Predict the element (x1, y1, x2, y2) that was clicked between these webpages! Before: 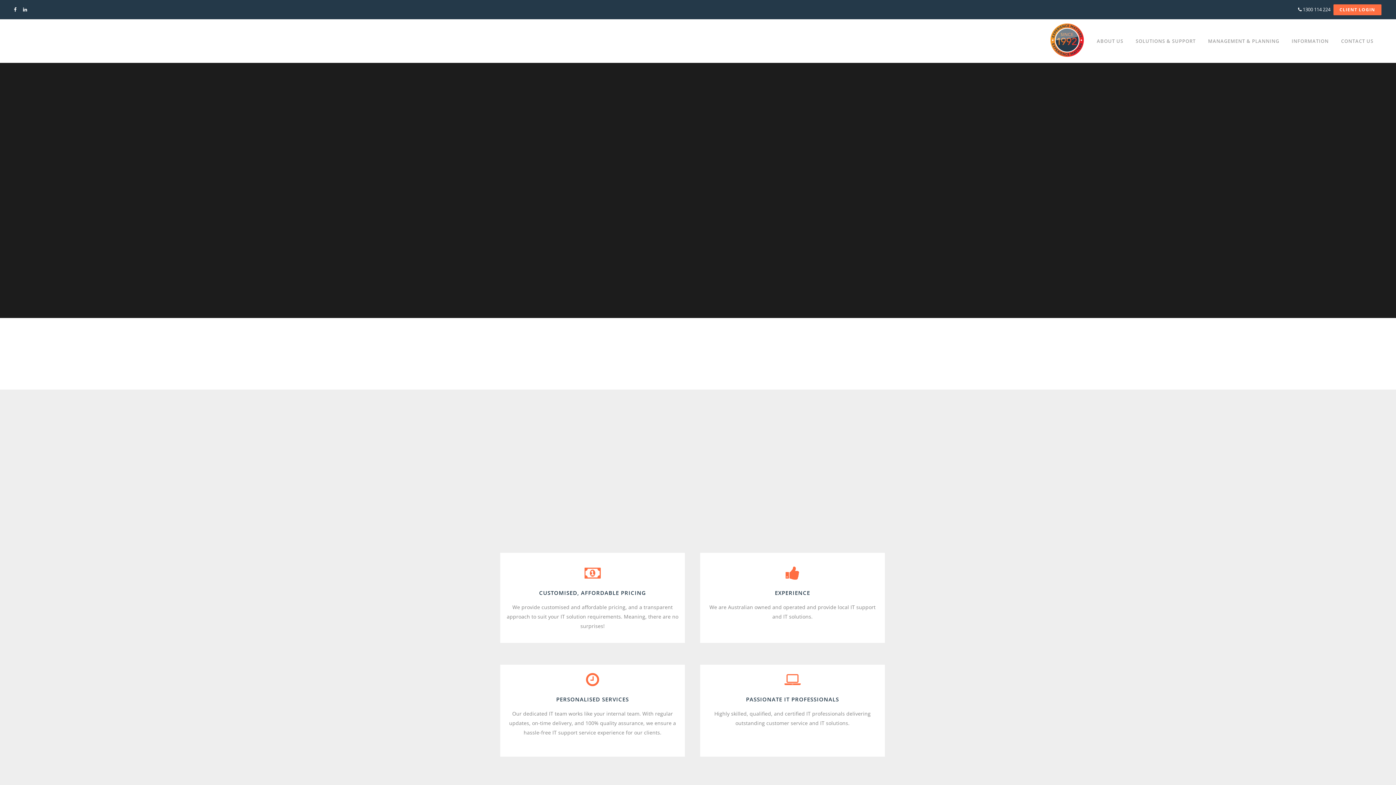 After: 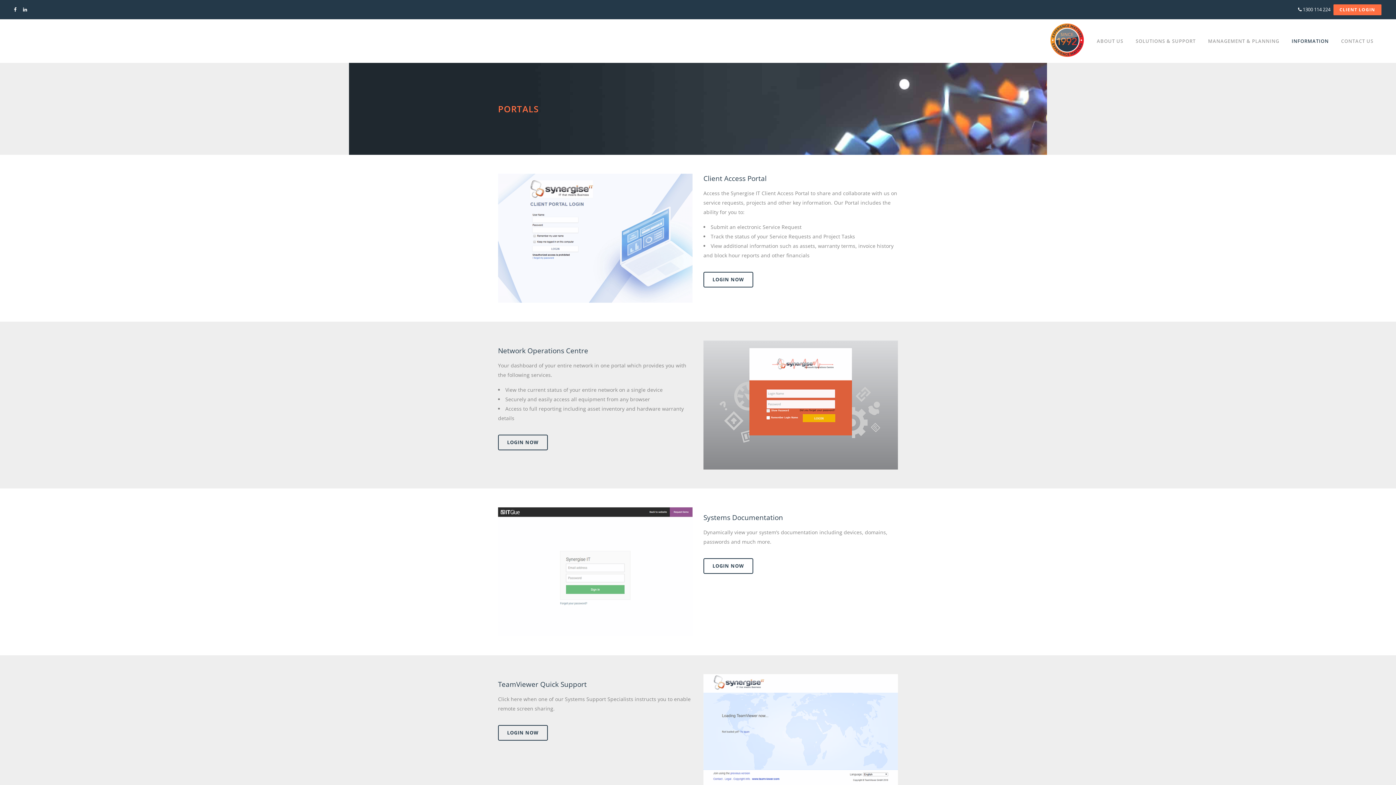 Action: bbox: (1332, 3, 1382, 16) label: CLIENT LOGIN